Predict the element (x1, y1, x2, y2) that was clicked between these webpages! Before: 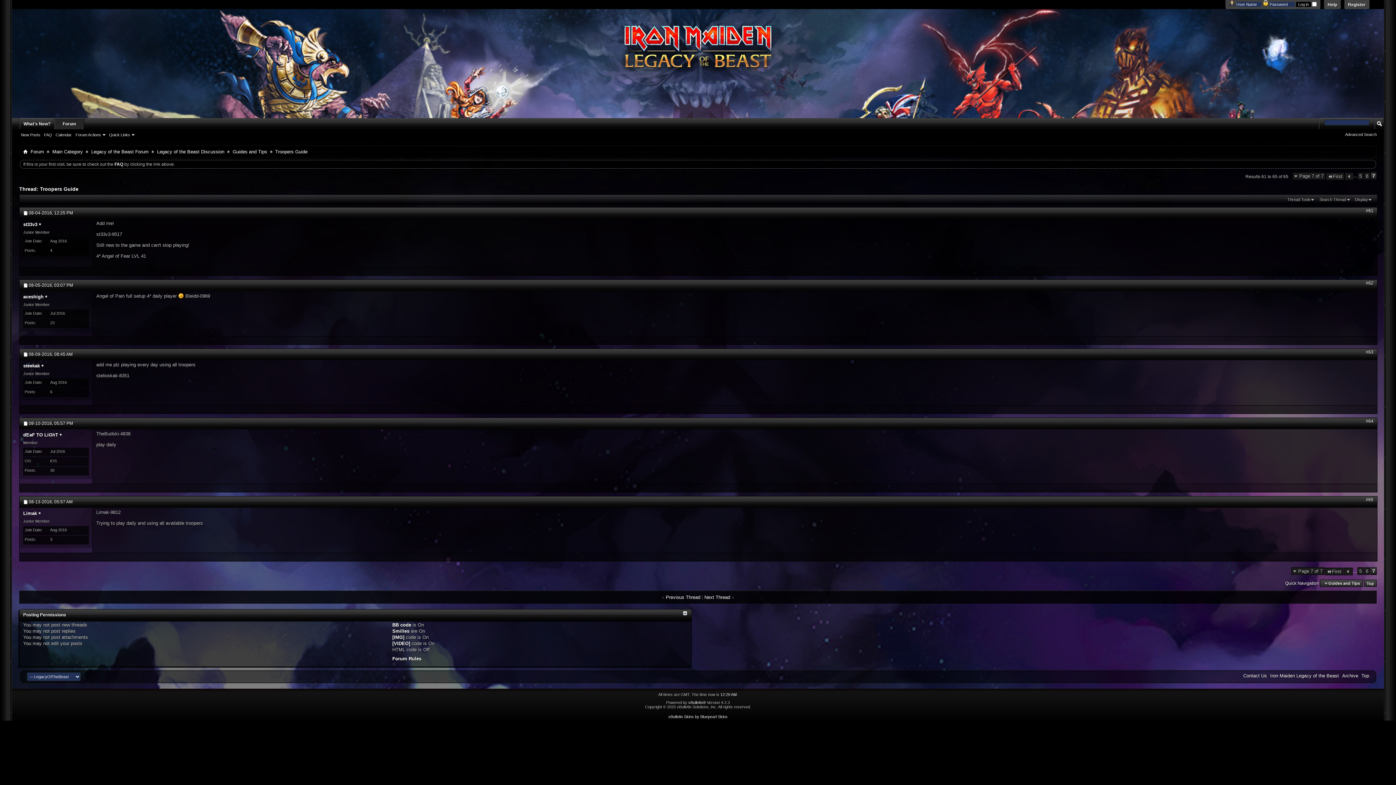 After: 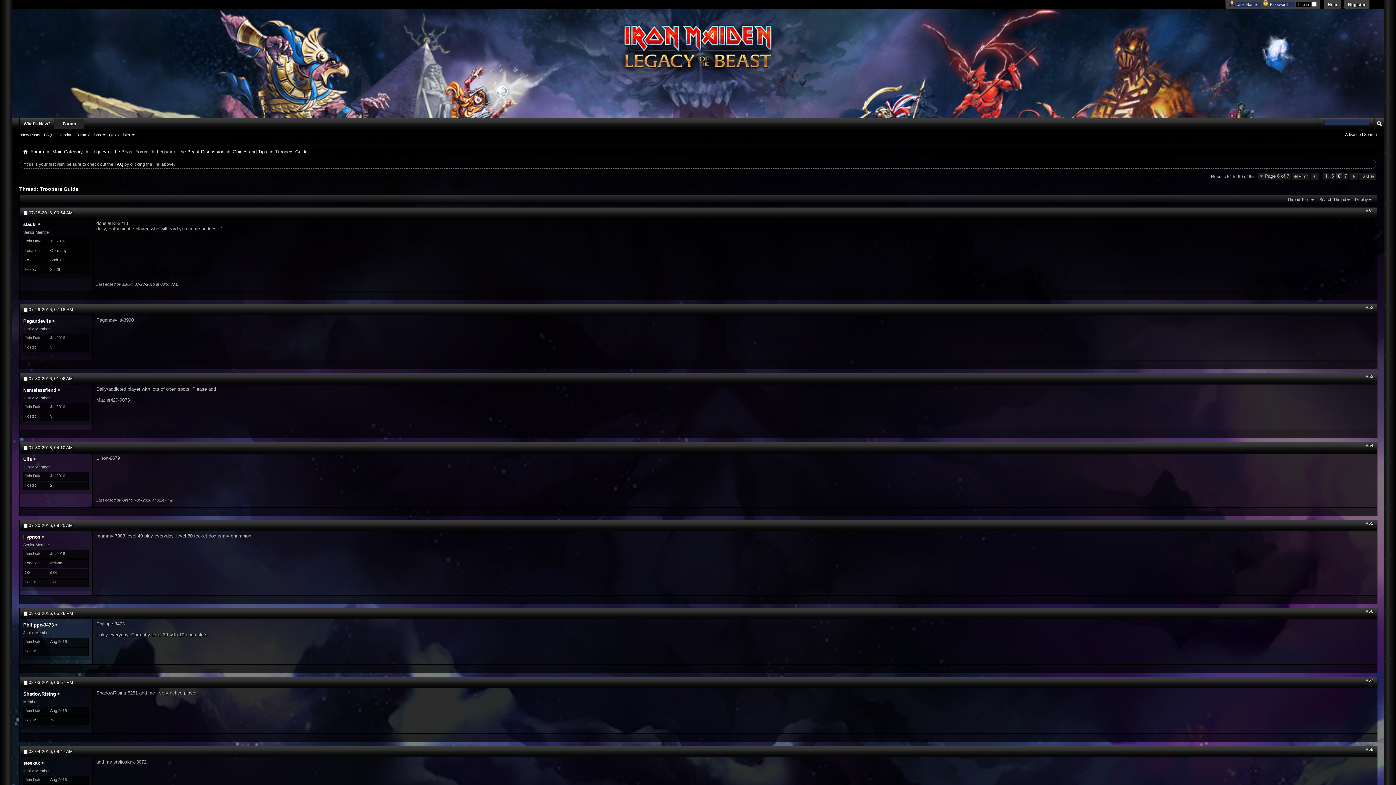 Action: bbox: (1364, 172, 1370, 180) label: 6